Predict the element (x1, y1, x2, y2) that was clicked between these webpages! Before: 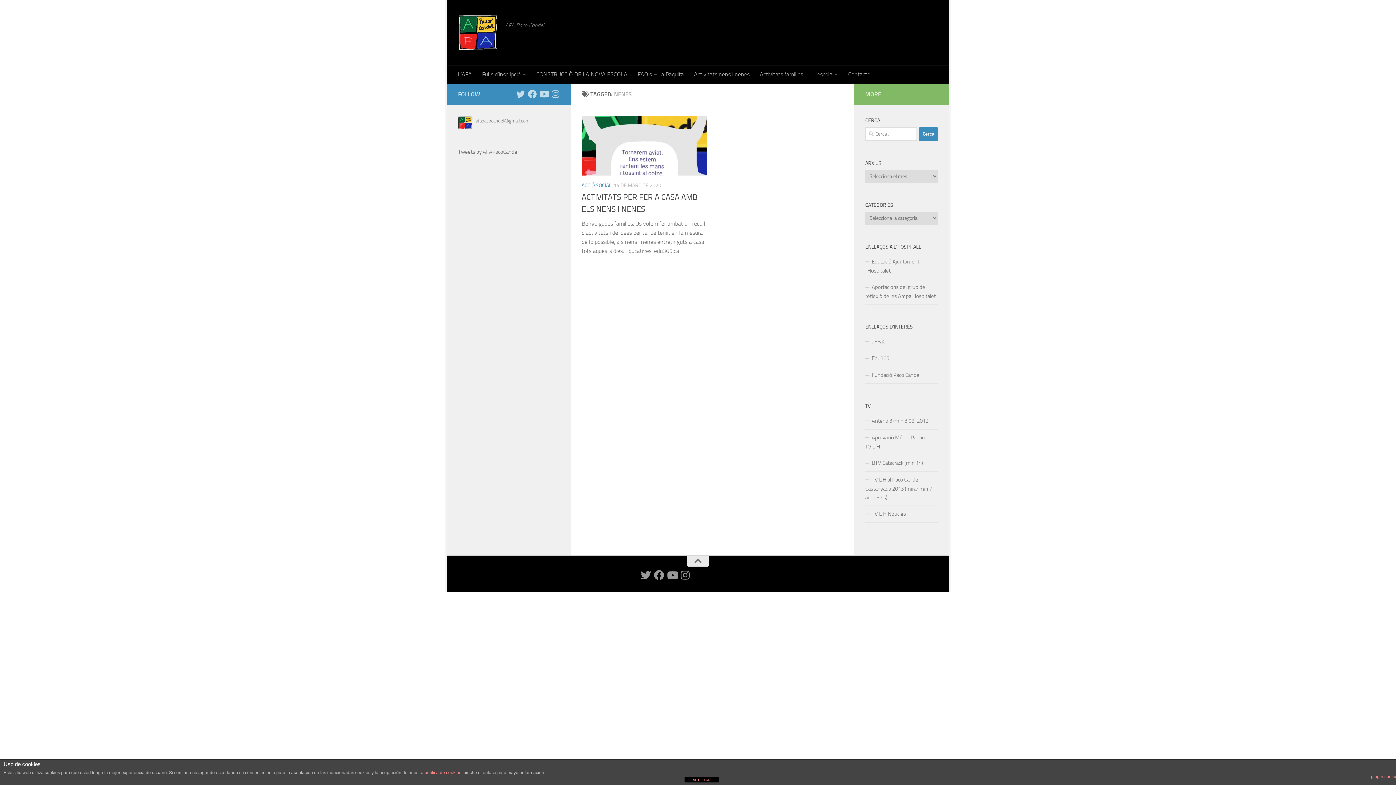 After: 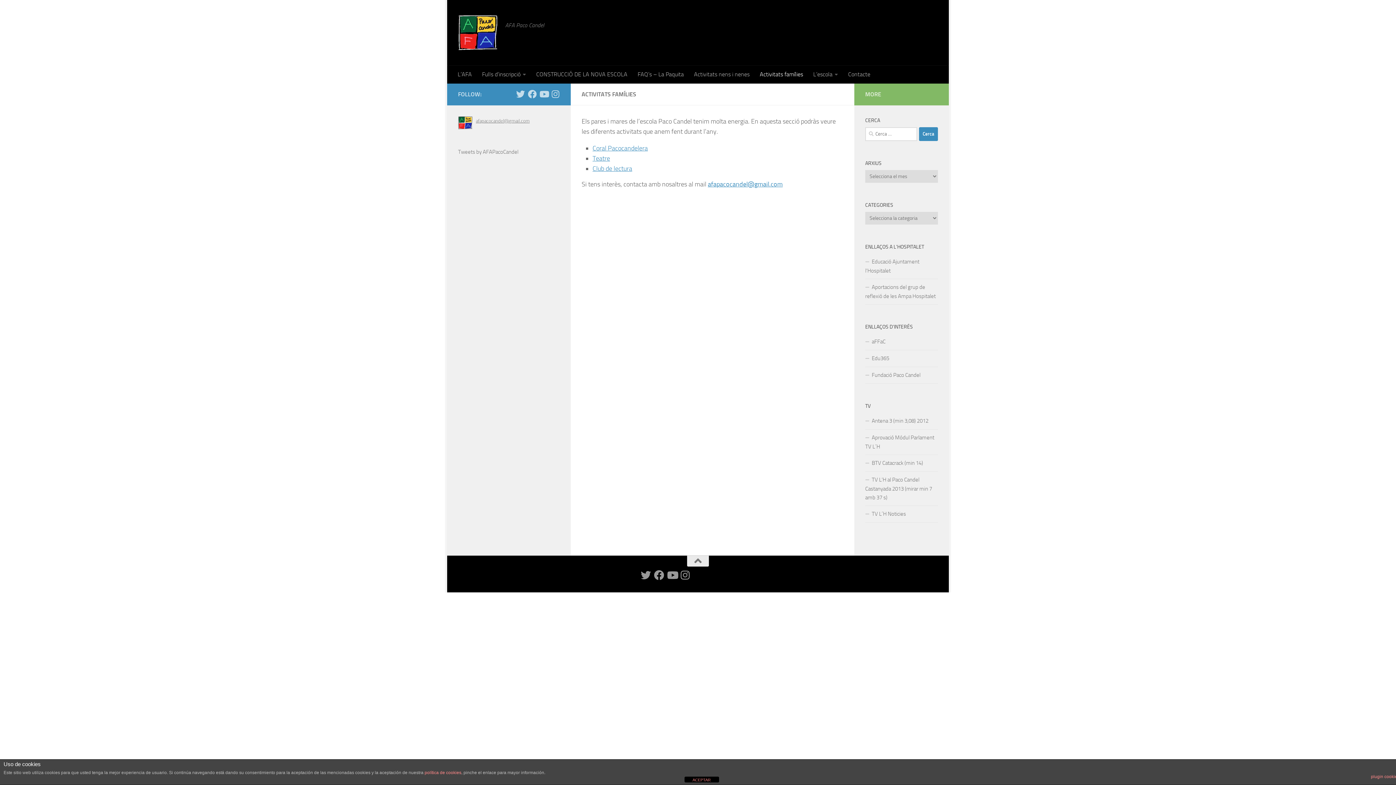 Action: bbox: (754, 65, 808, 83) label: Activitats famílies